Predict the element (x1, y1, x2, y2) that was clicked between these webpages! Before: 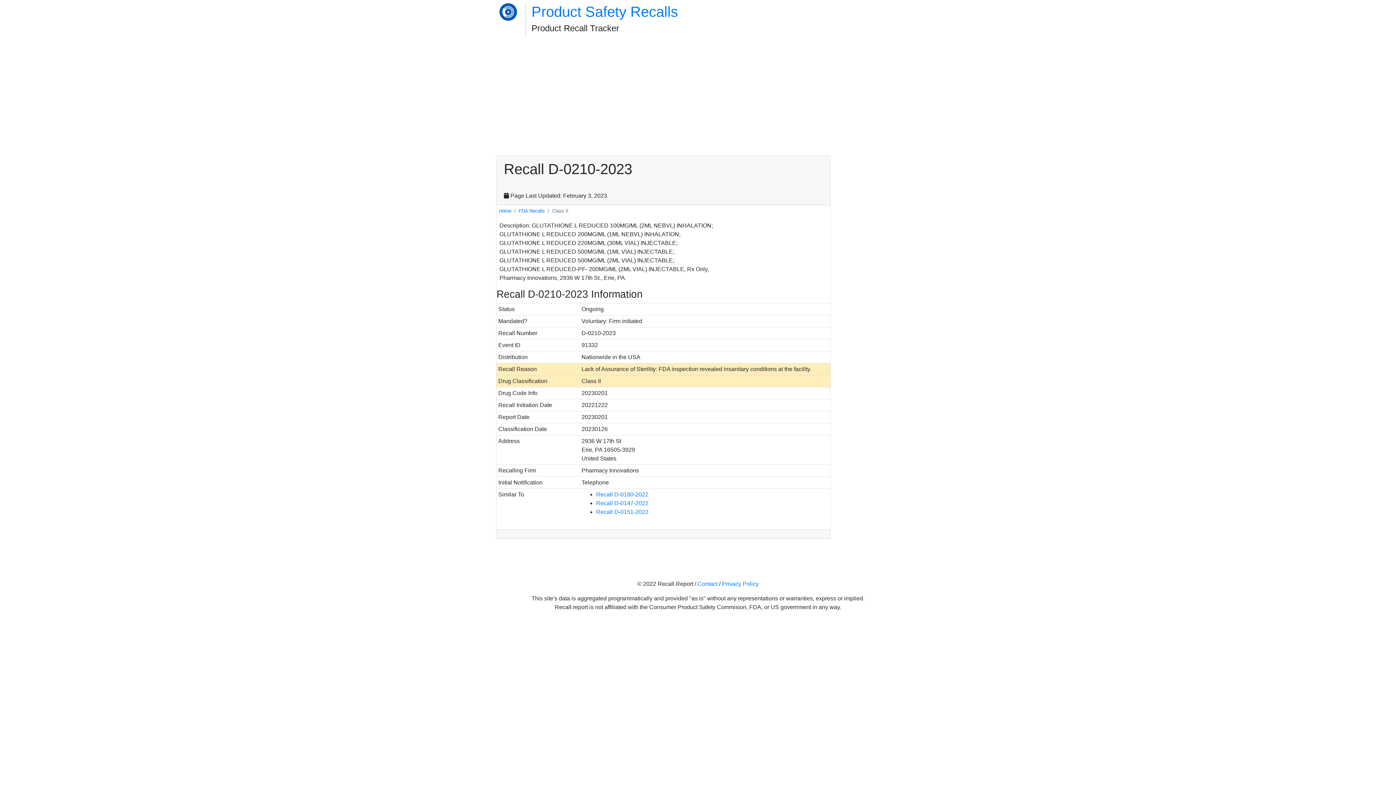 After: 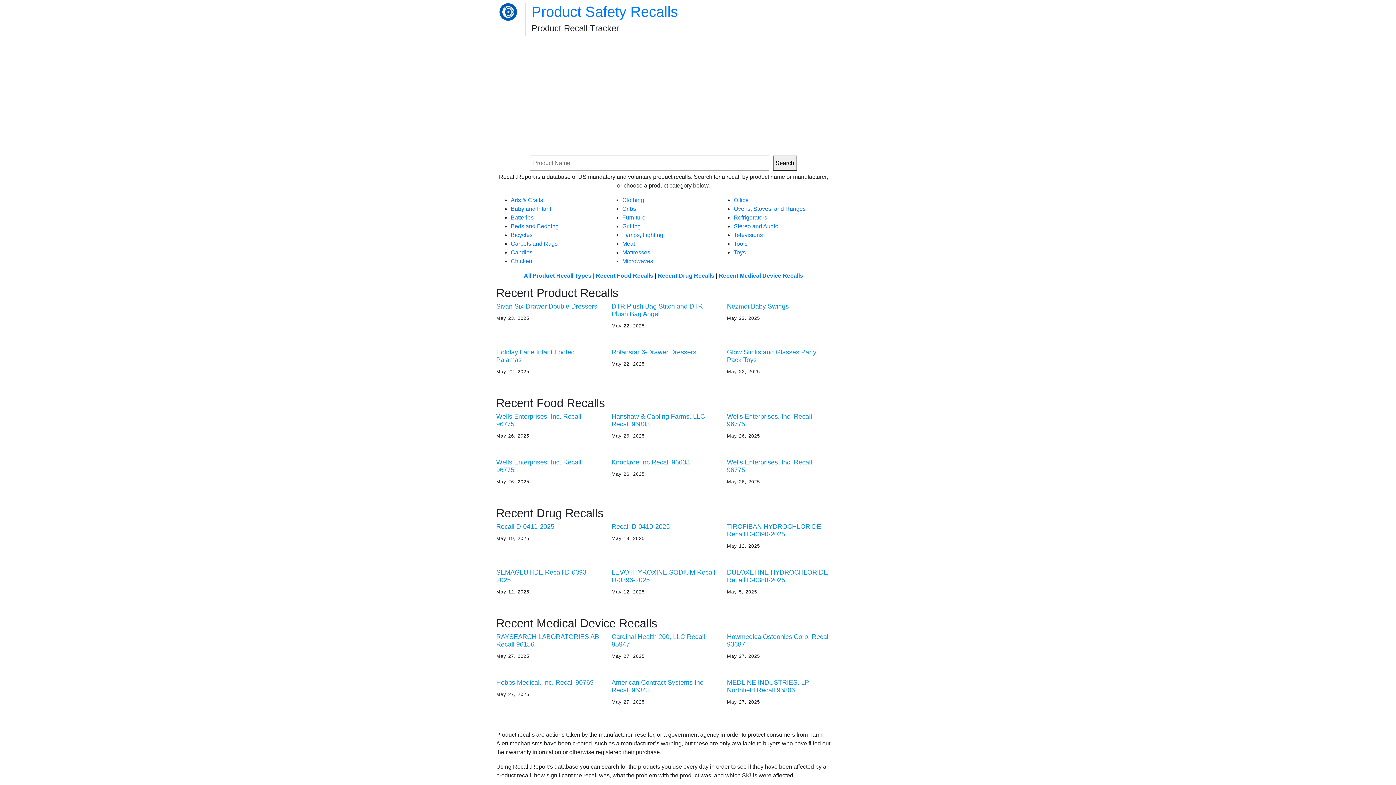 Action: label: Product Safety Recalls bbox: (531, 3, 678, 19)